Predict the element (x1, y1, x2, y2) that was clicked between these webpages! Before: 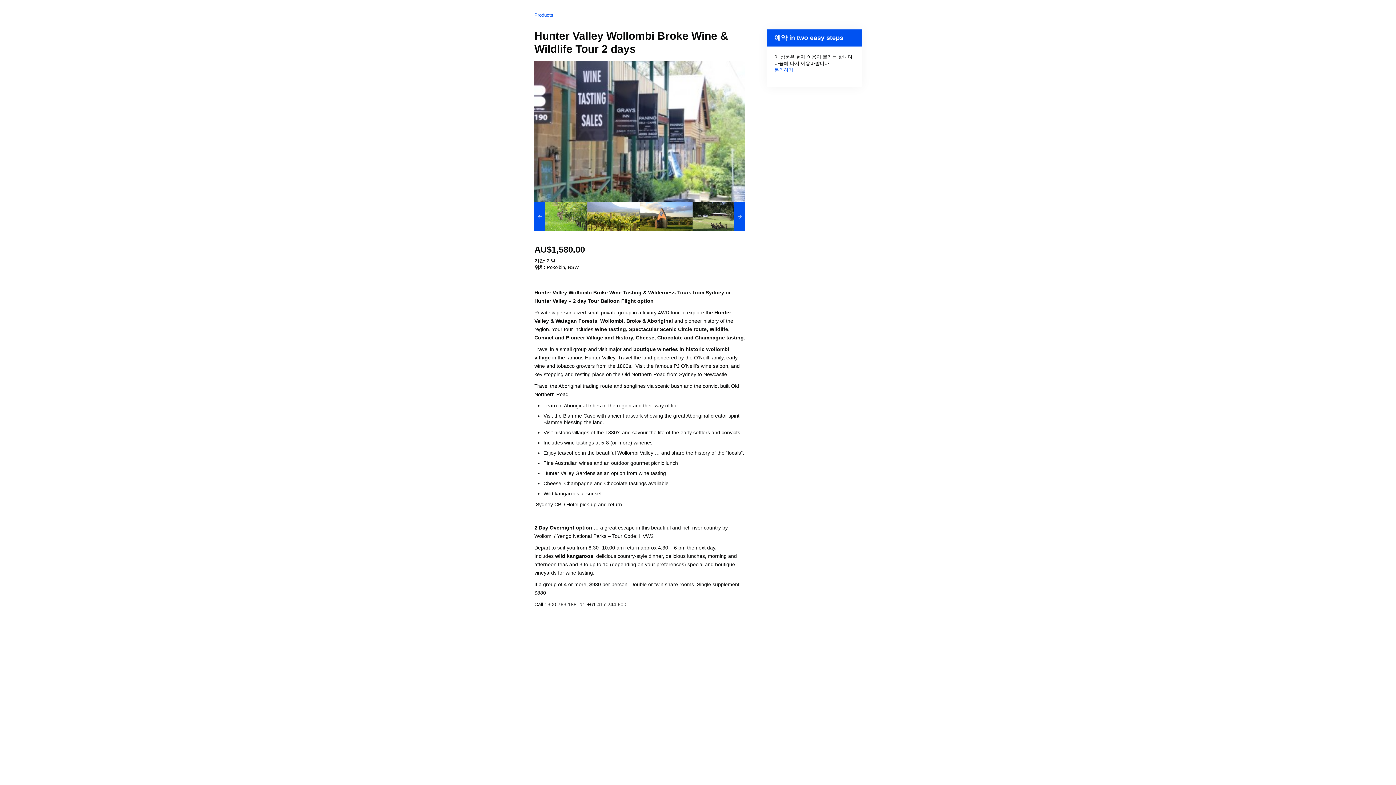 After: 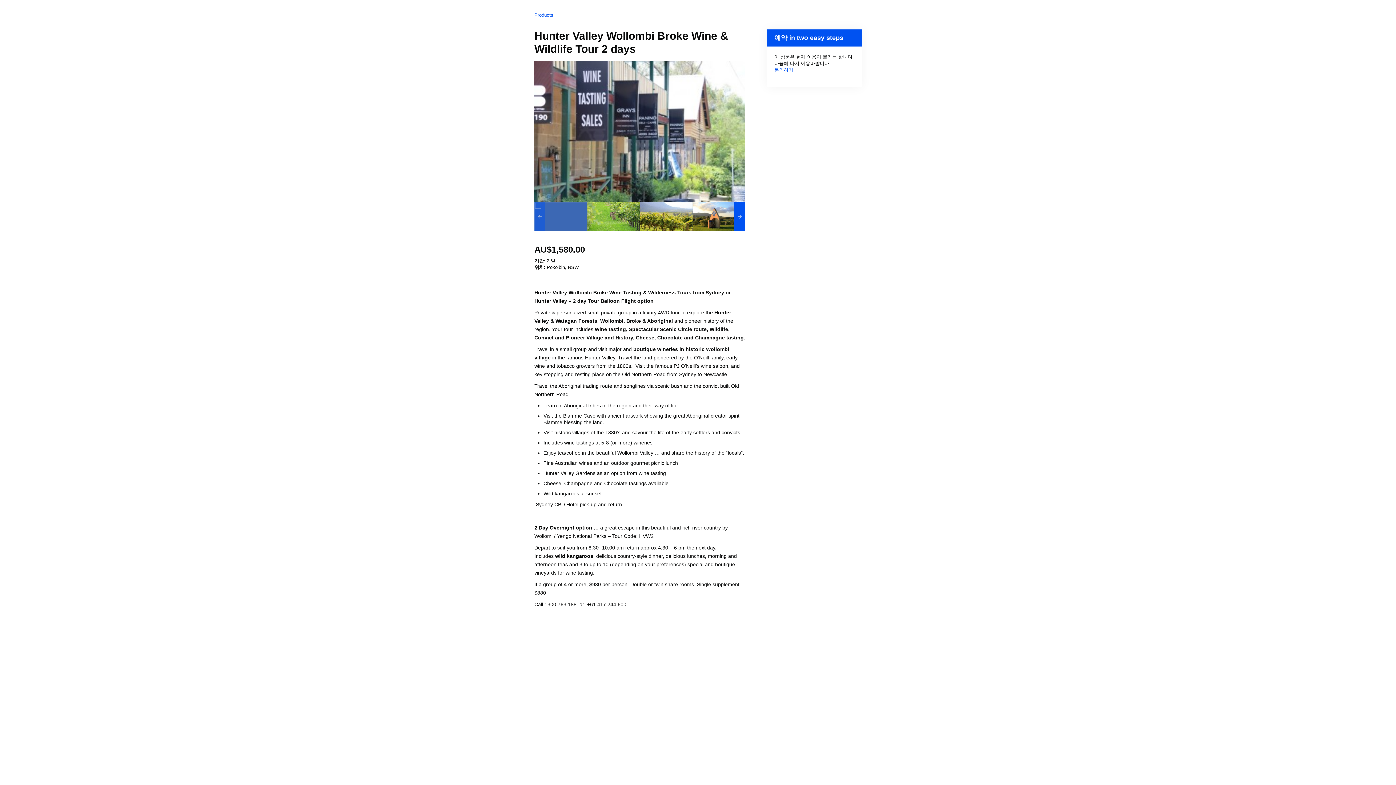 Action: bbox: (534, 202, 545, 231)